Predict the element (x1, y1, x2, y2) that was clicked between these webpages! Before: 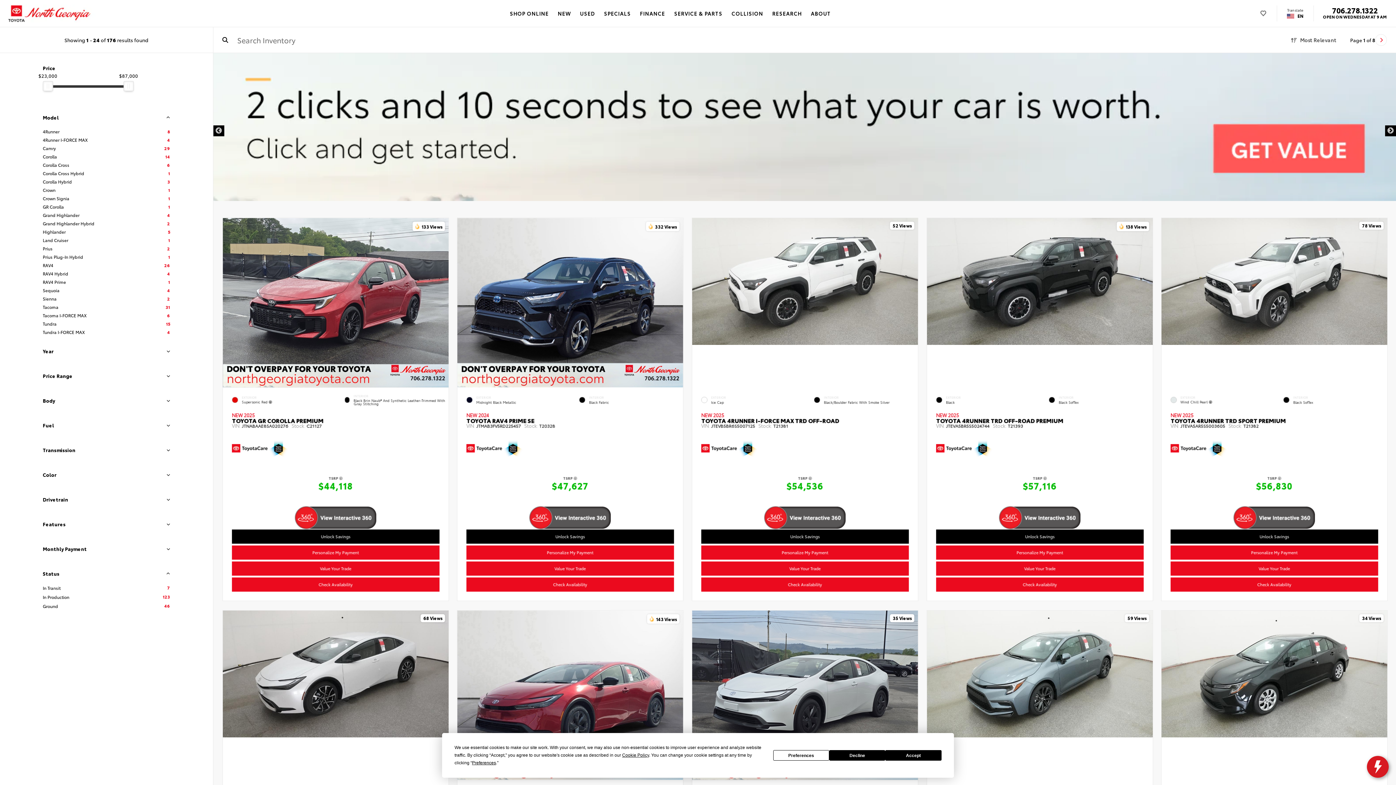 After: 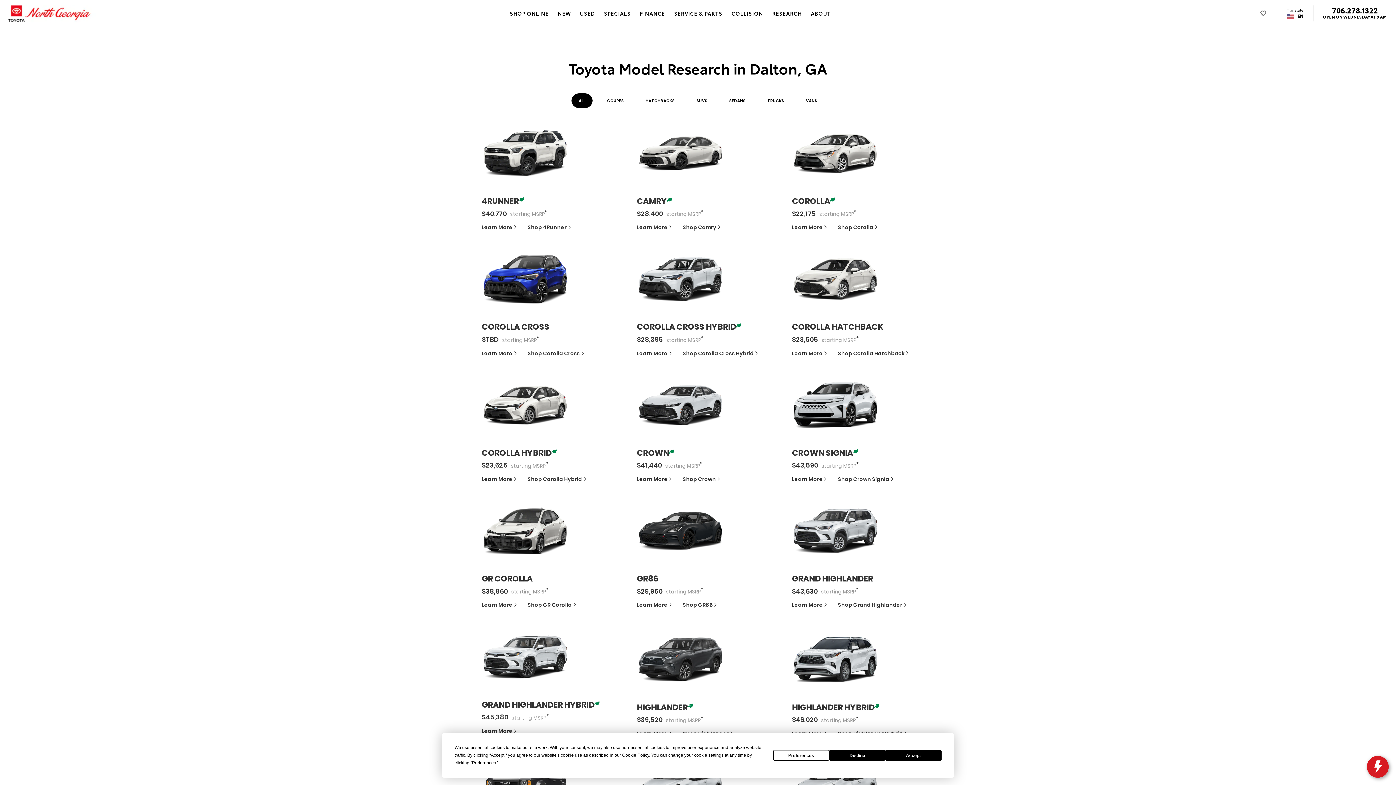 Action: bbox: (768, 0, 806, 26) label: RESEARCH